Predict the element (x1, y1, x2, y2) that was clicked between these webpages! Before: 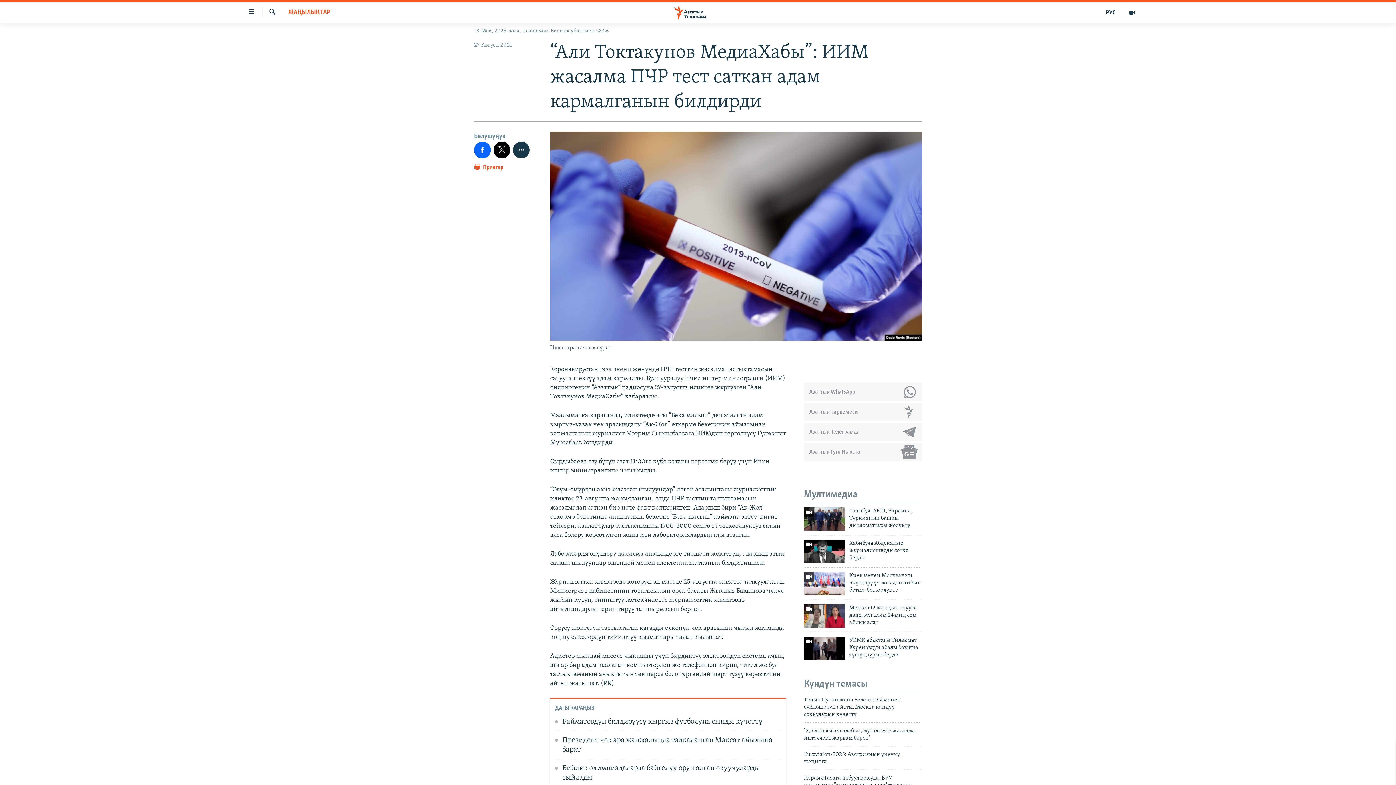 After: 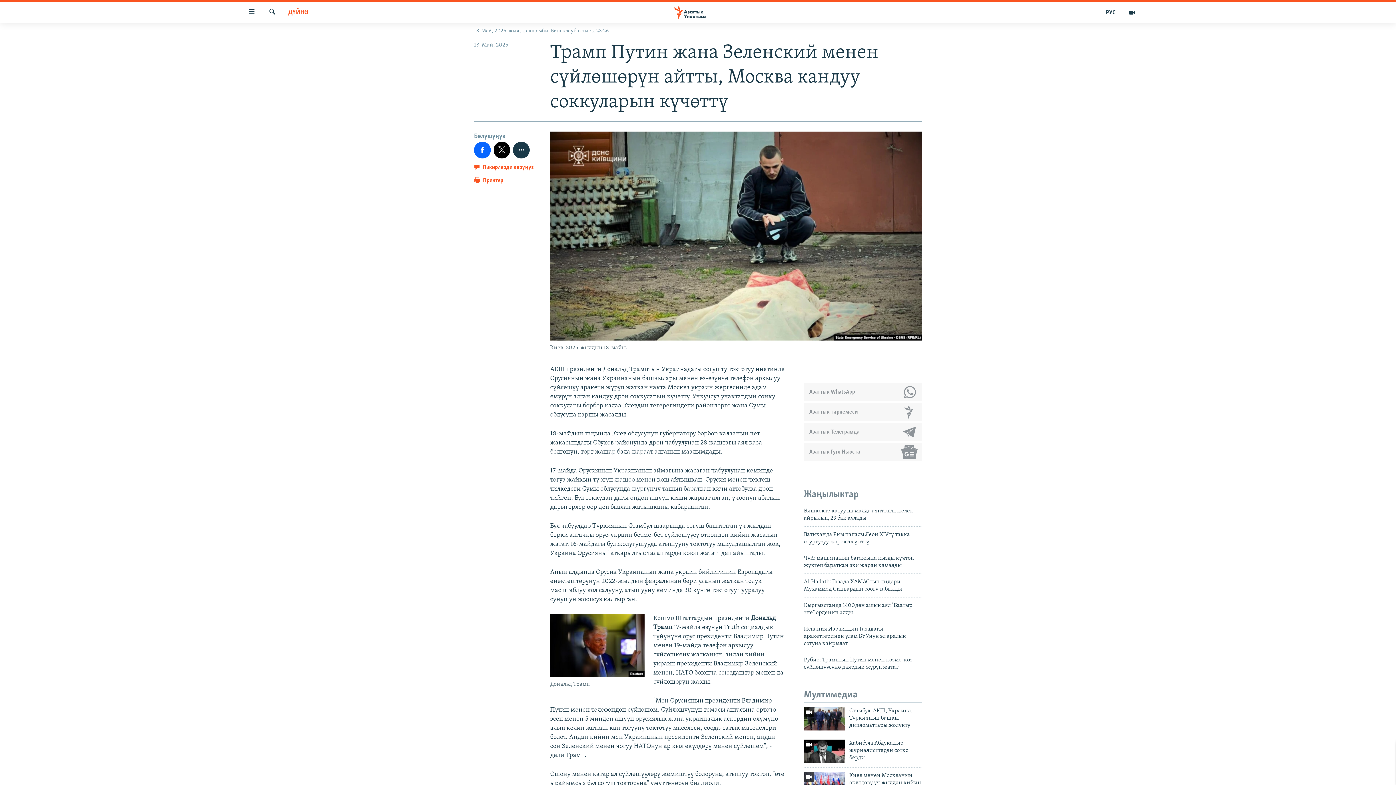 Action: bbox: (804, 696, 922, 722) label: Трамп Путин жана Зеленский менен сүйлөшөрүн айтты, Москва кандуу соккуларын күчөттү